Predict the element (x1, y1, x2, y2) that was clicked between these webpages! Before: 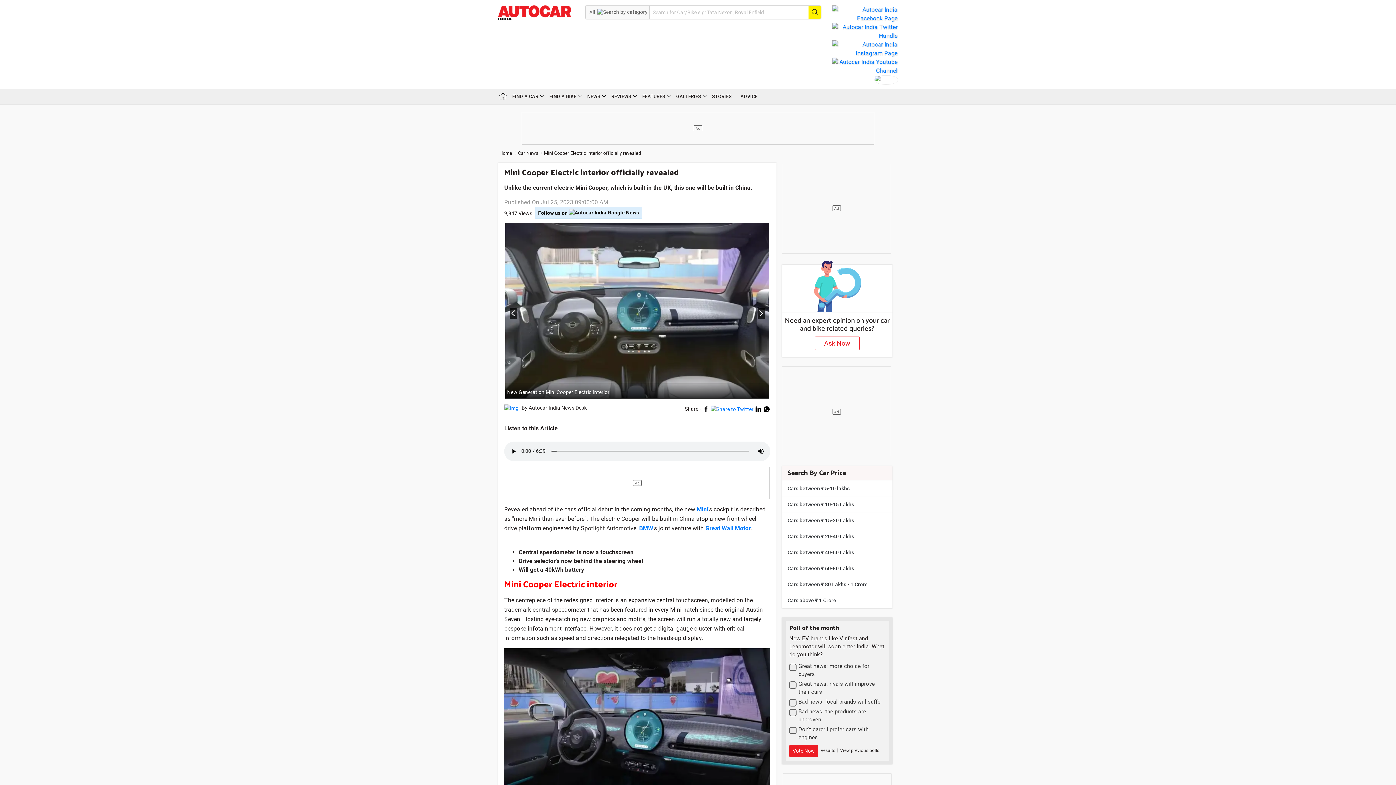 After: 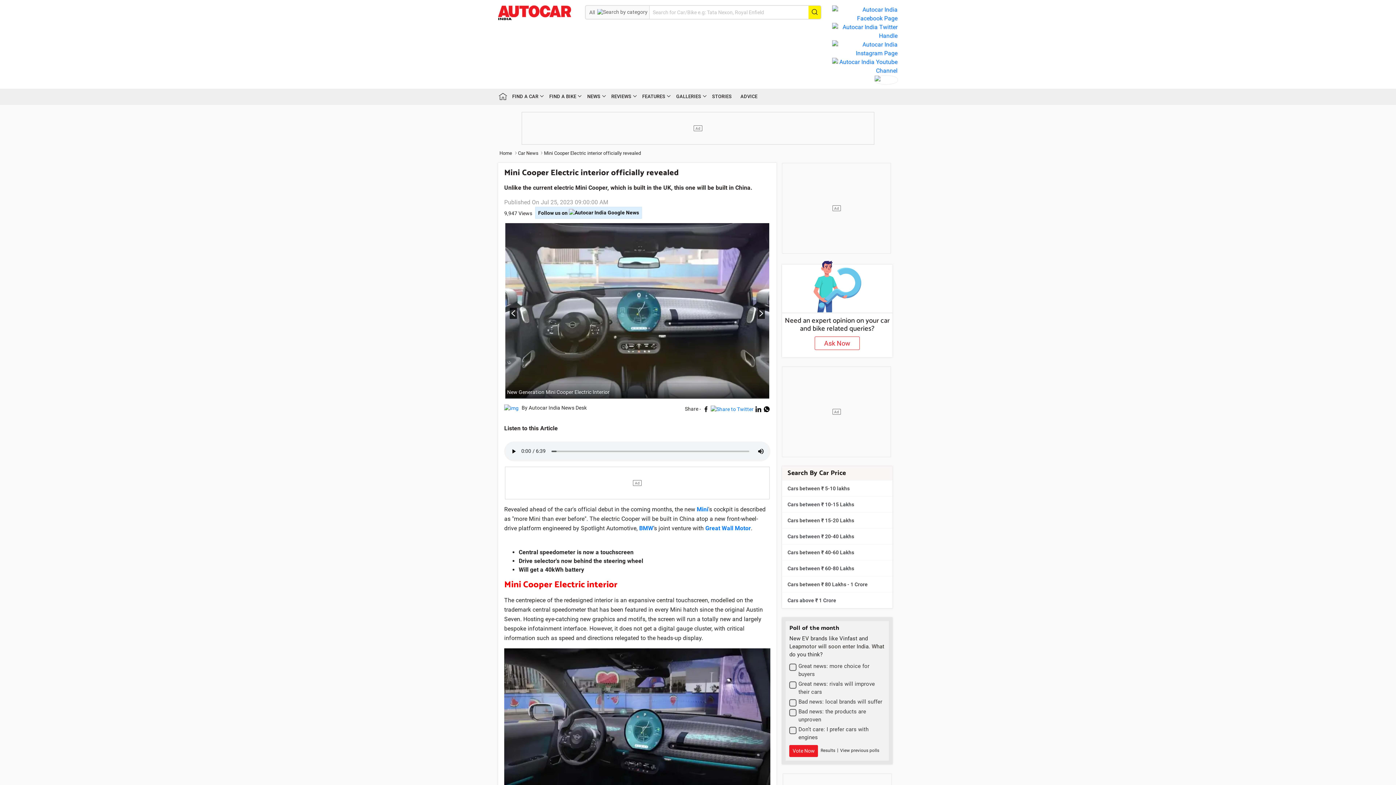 Action: label:   bbox: (754, 406, 763, 412)